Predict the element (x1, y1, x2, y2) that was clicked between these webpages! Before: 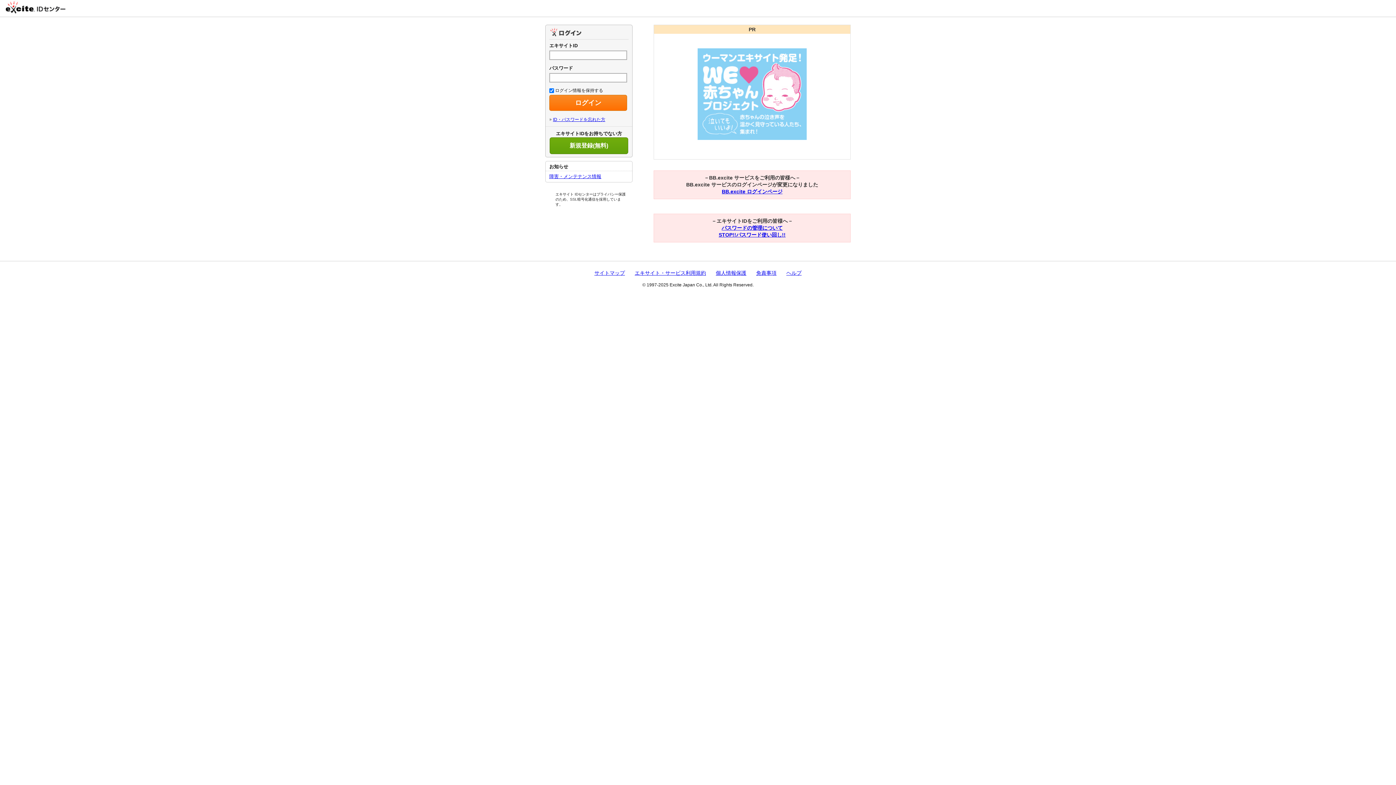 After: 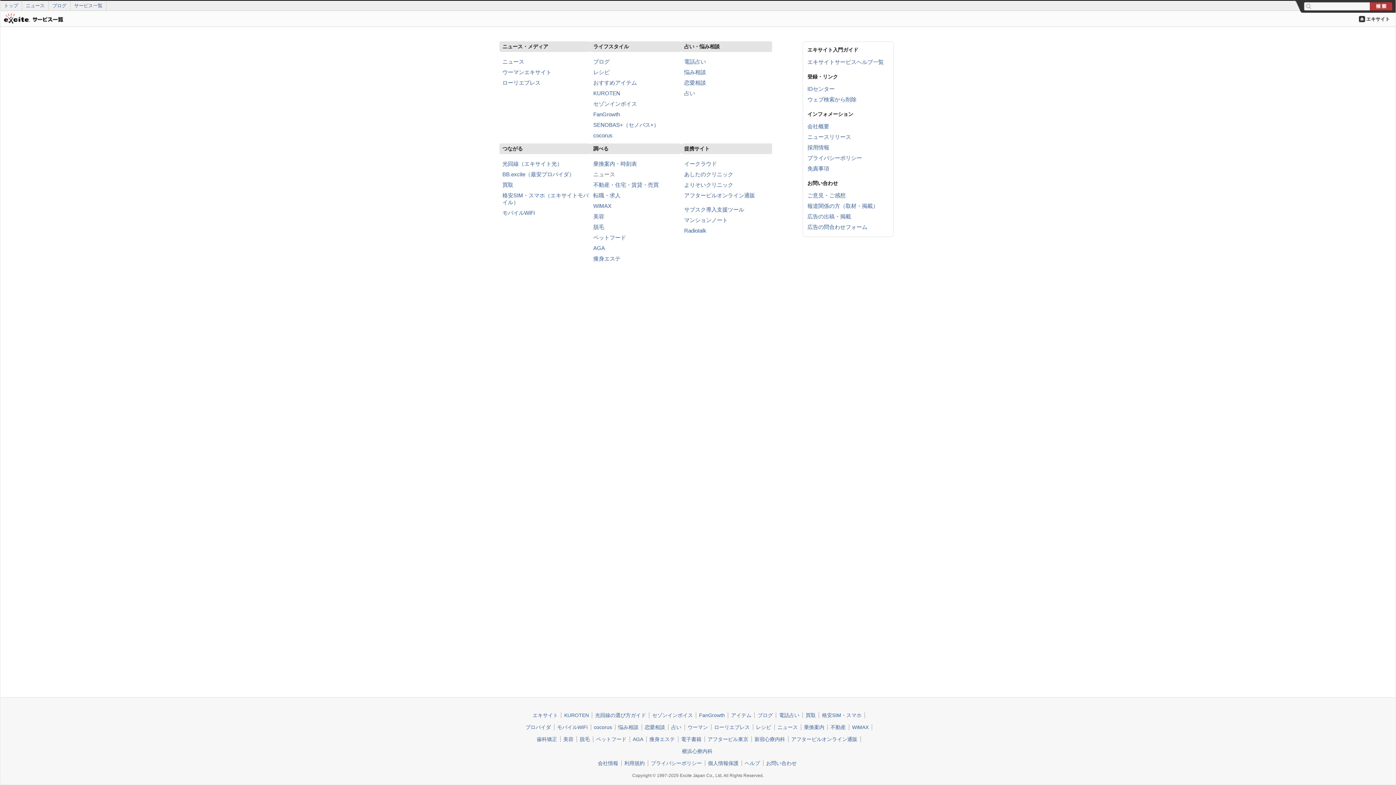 Action: label: サイトマップ bbox: (594, 270, 625, 276)